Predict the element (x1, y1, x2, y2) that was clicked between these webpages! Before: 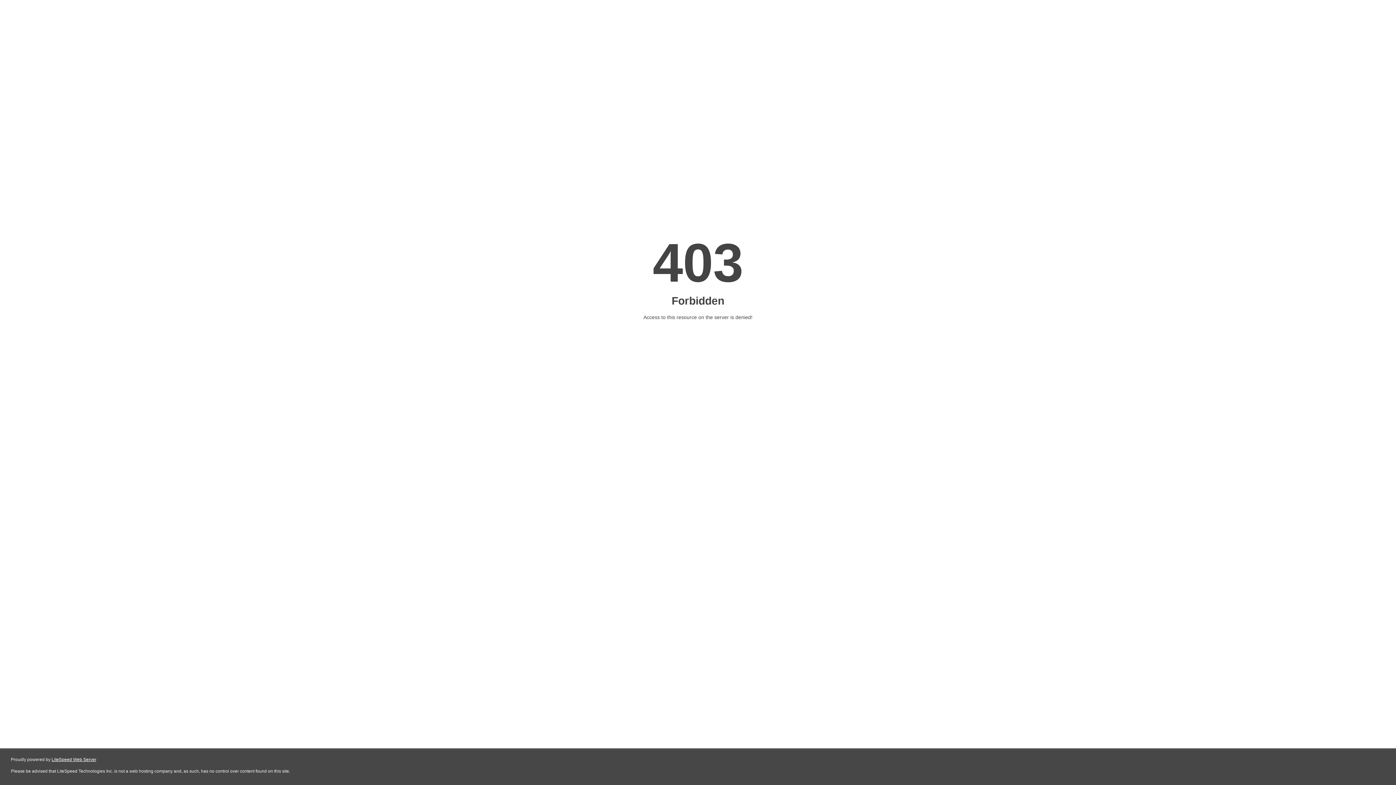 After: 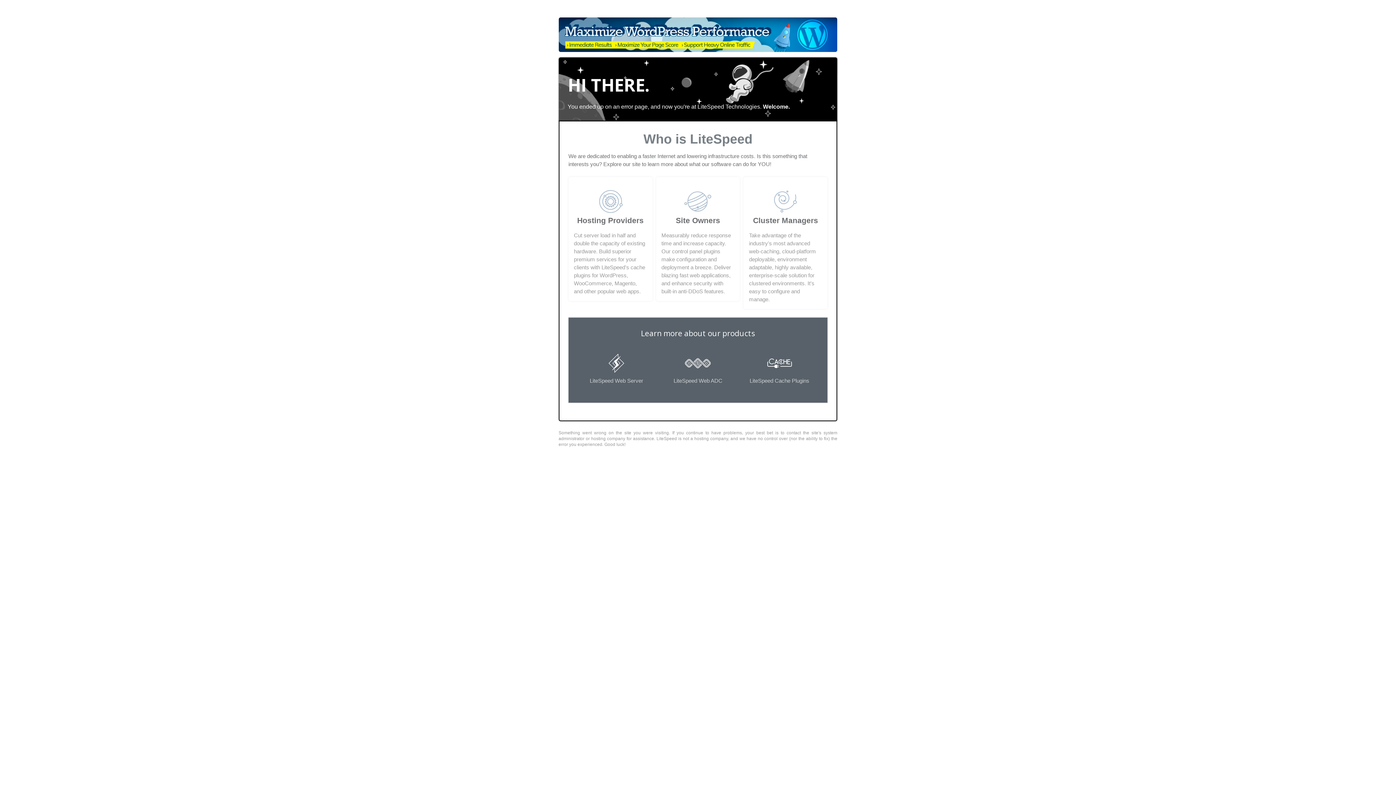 Action: label: LiteSpeed Web Server bbox: (51, 757, 96, 762)